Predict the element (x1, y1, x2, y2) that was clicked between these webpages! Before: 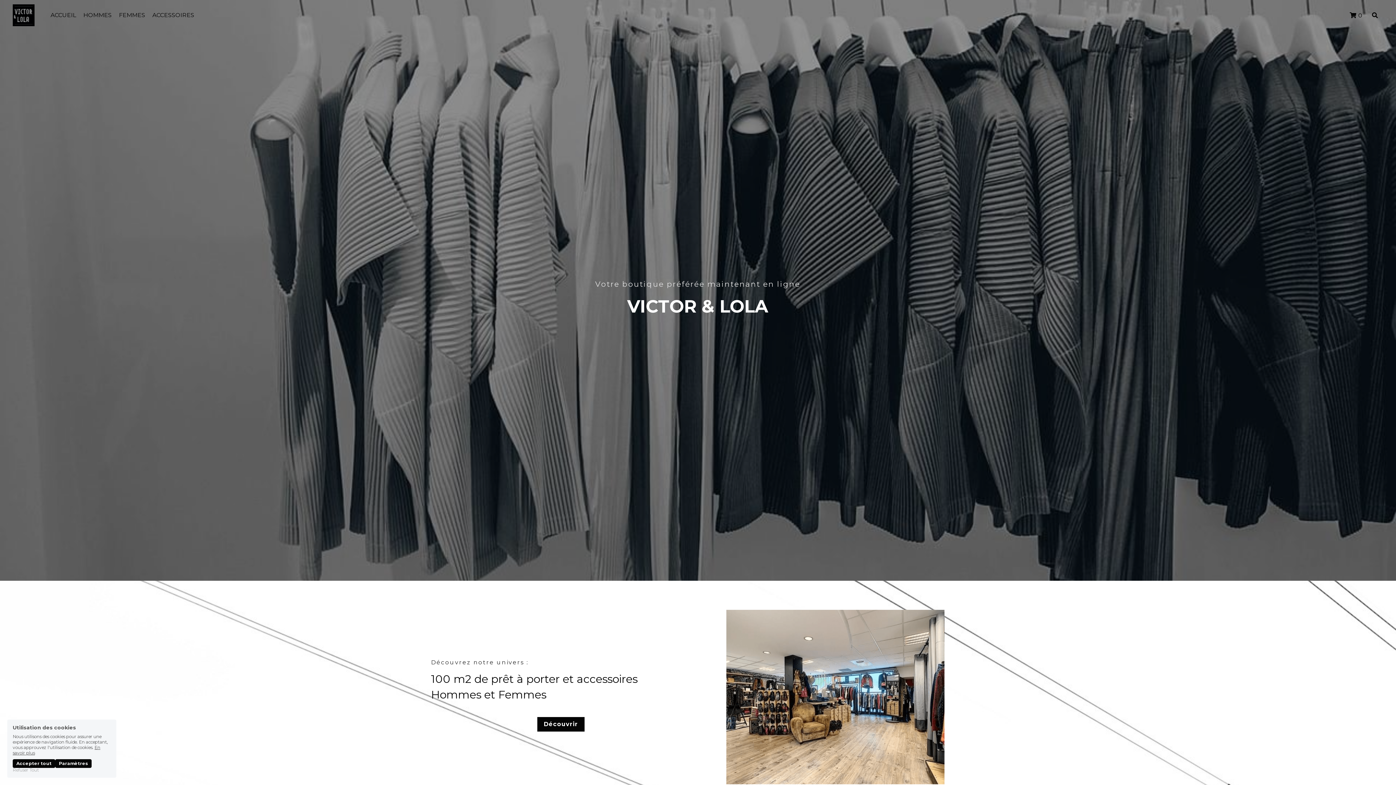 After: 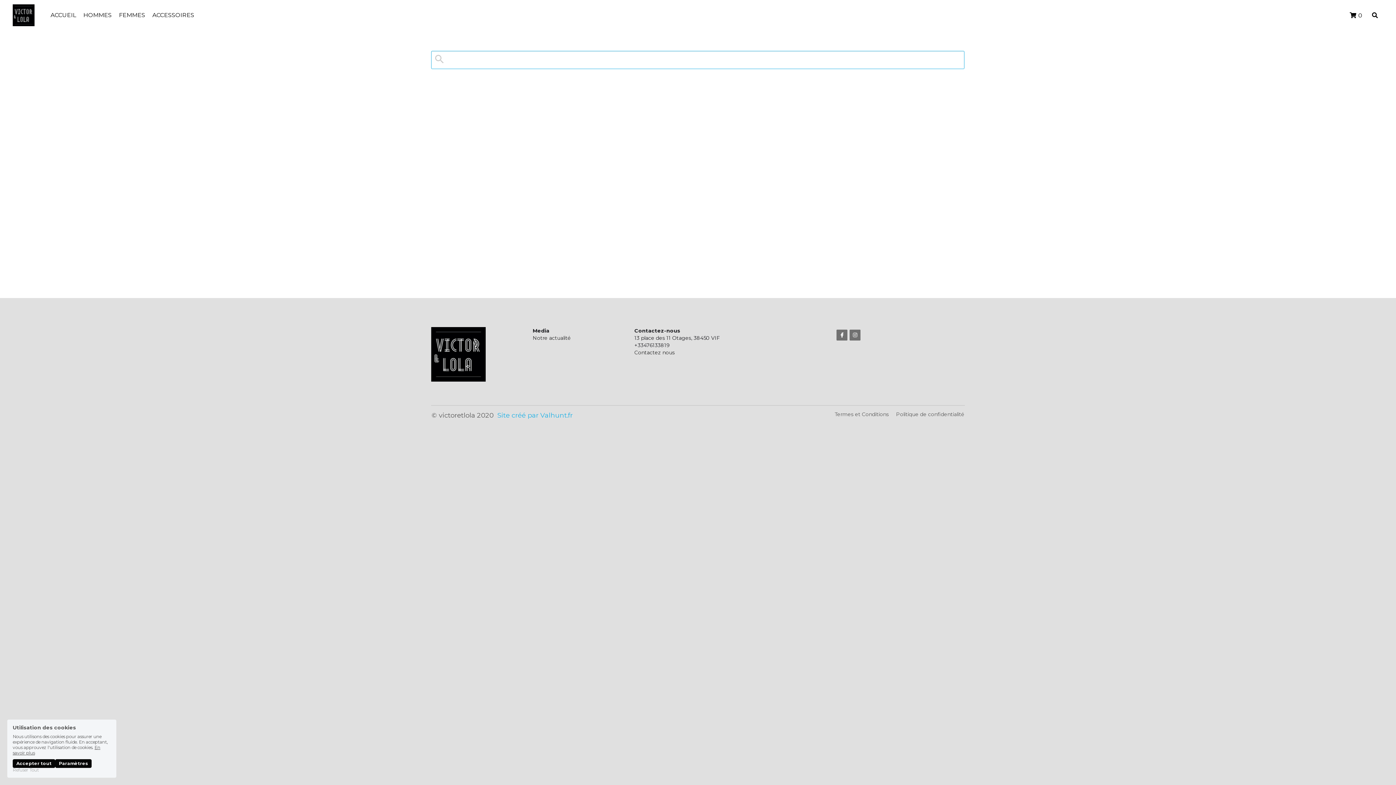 Action: bbox: (1371, 12, 1379, 18)